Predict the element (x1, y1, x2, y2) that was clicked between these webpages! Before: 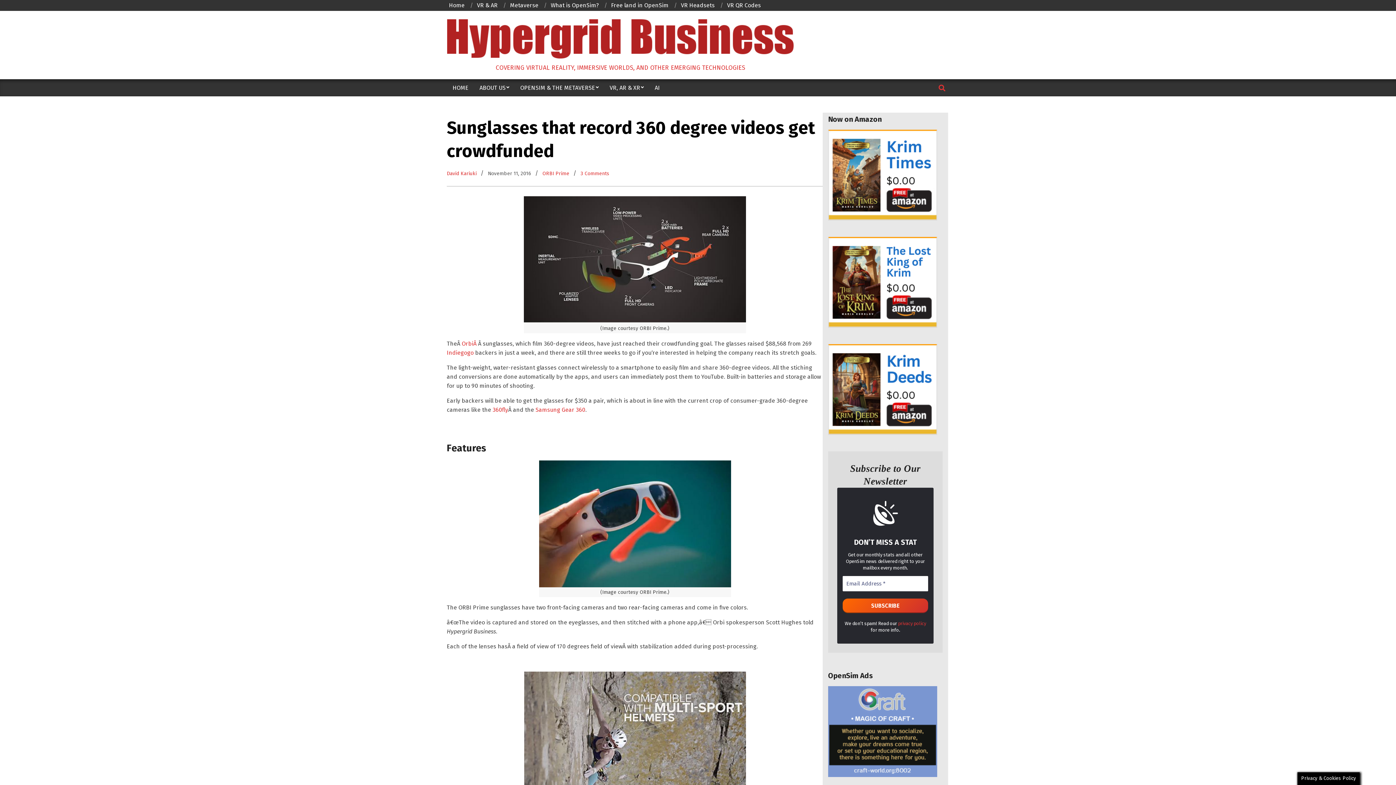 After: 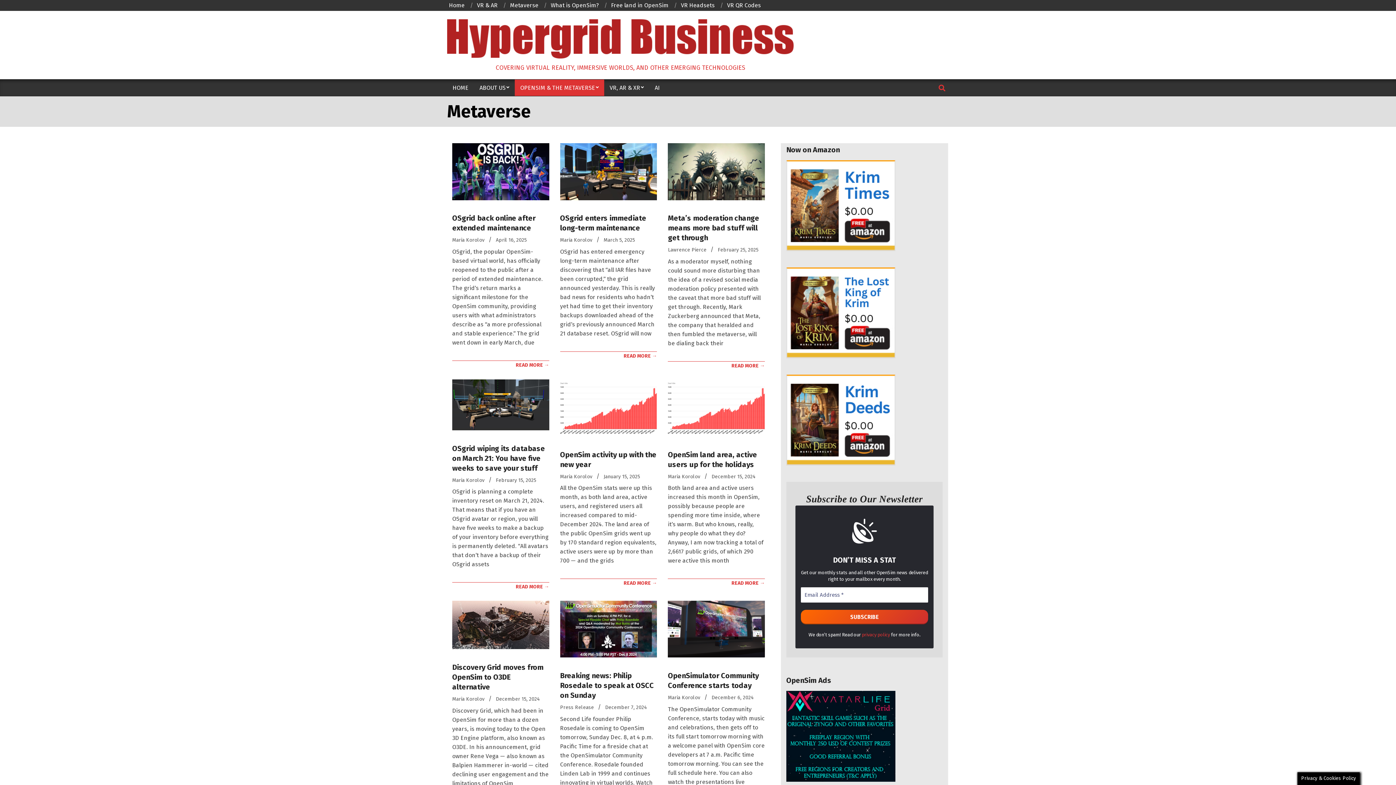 Action: label: Metaverse bbox: (510, 1, 538, 8)